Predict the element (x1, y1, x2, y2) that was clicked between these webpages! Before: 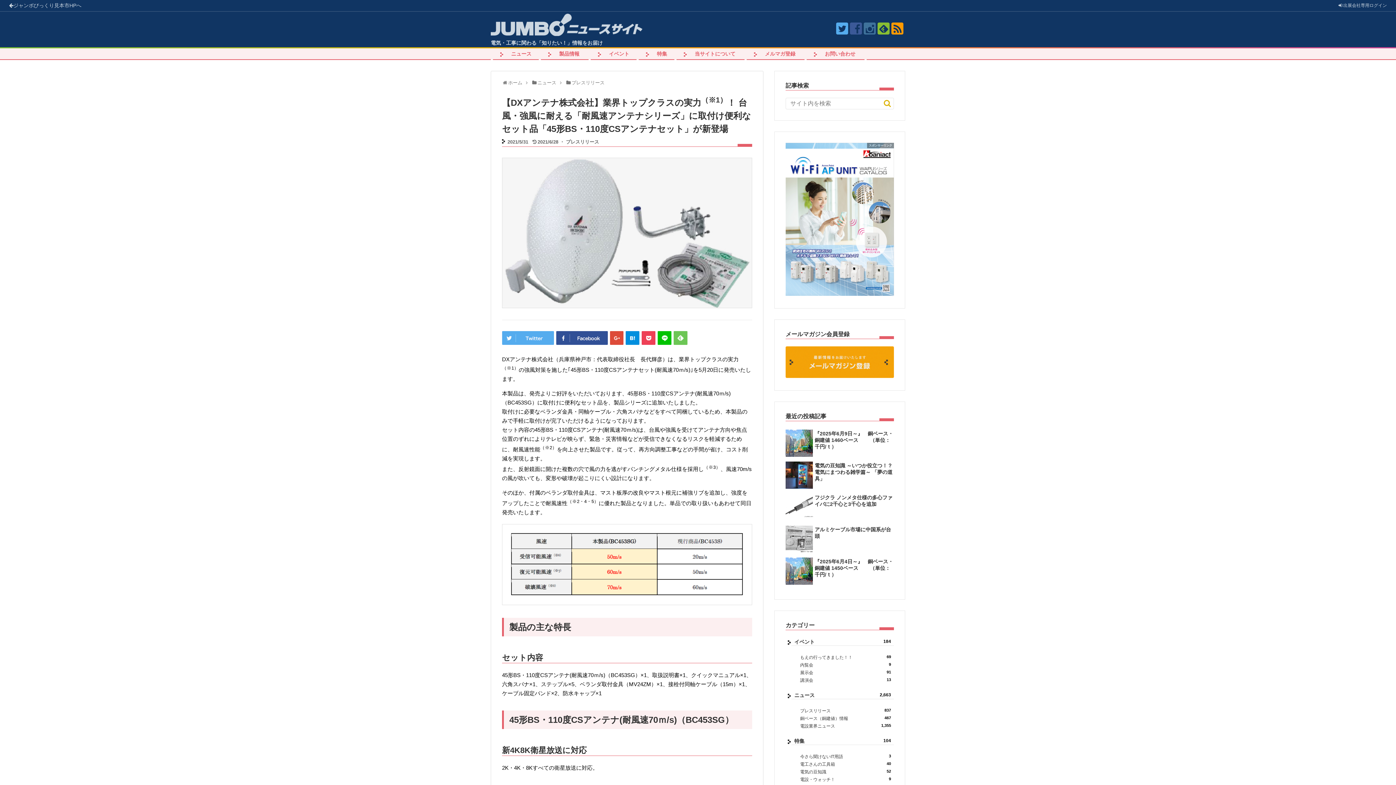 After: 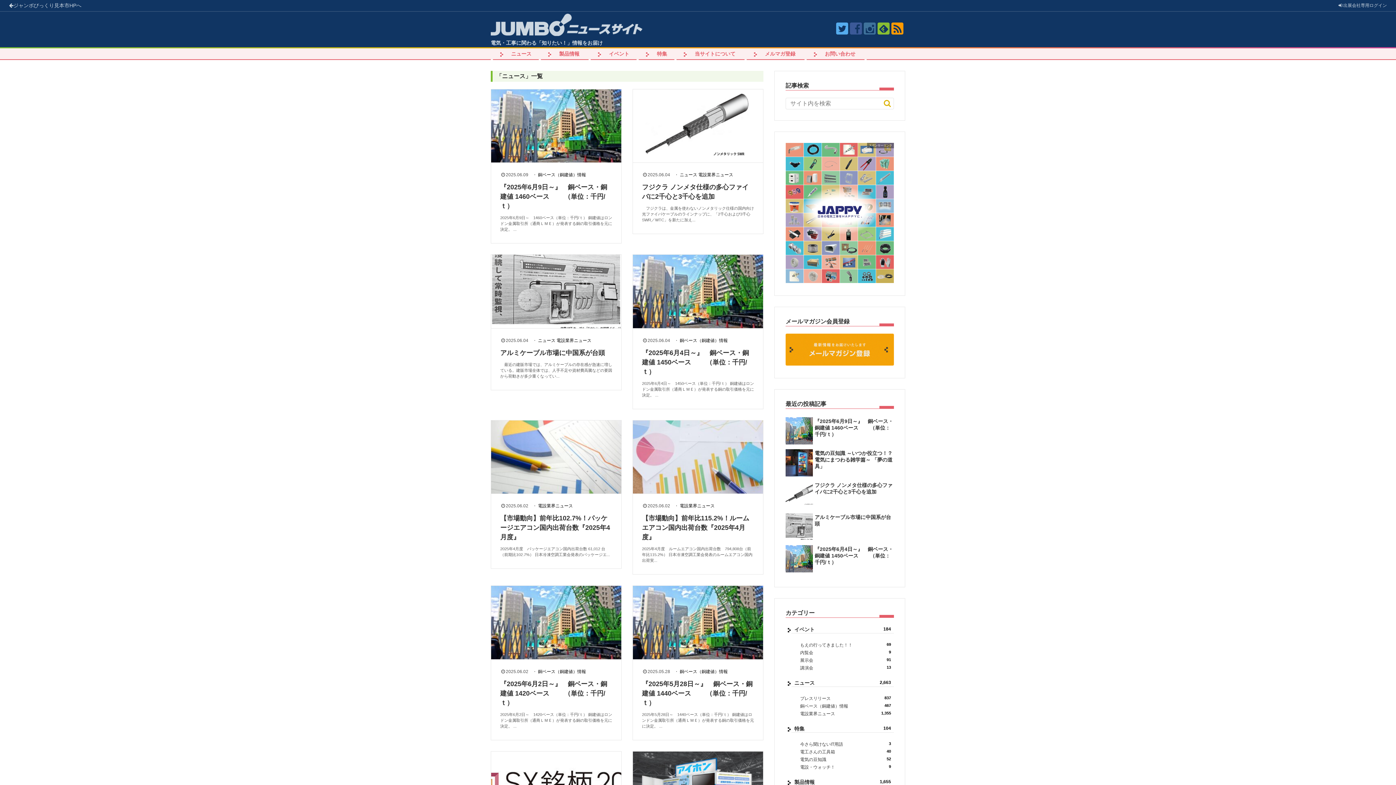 Action: bbox: (791, 691, 894, 699) label: ニュース
2,663